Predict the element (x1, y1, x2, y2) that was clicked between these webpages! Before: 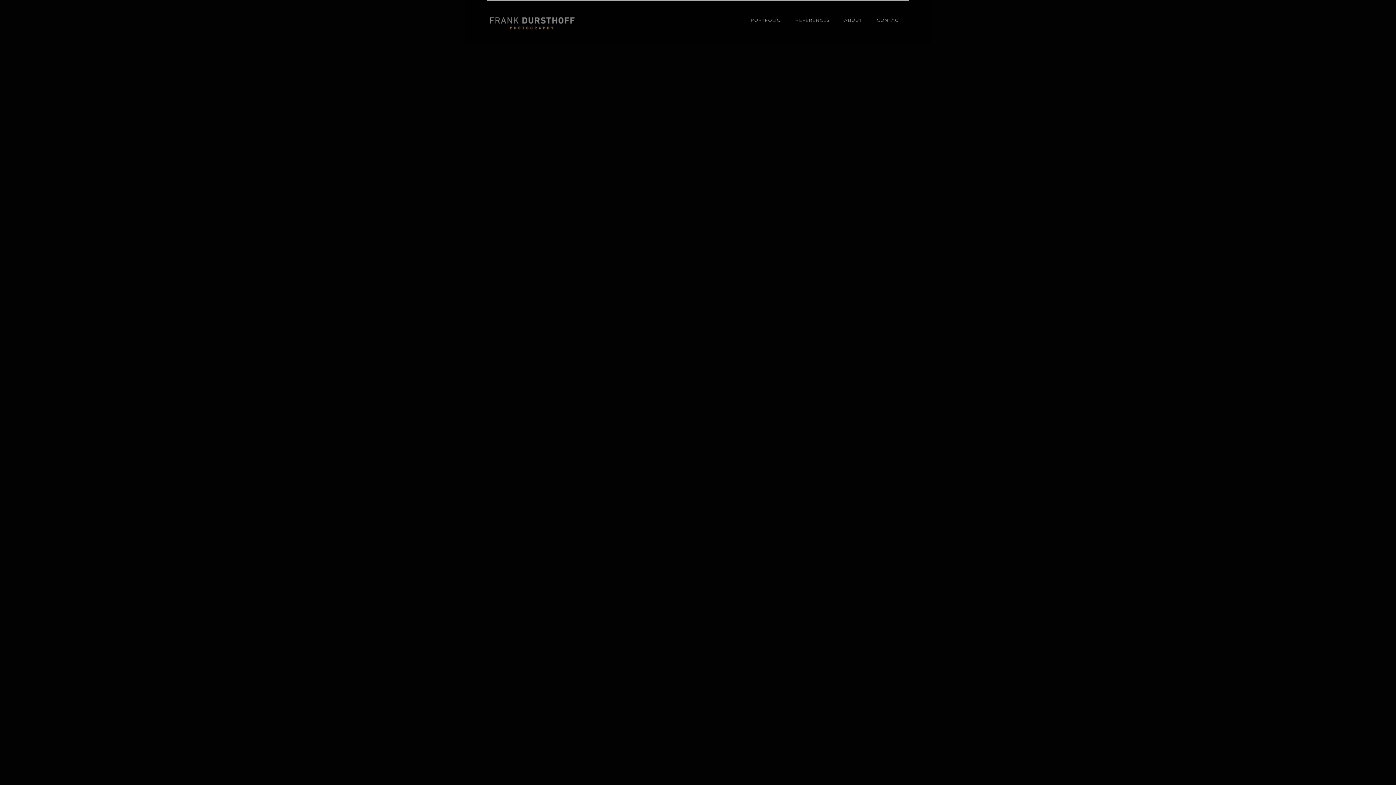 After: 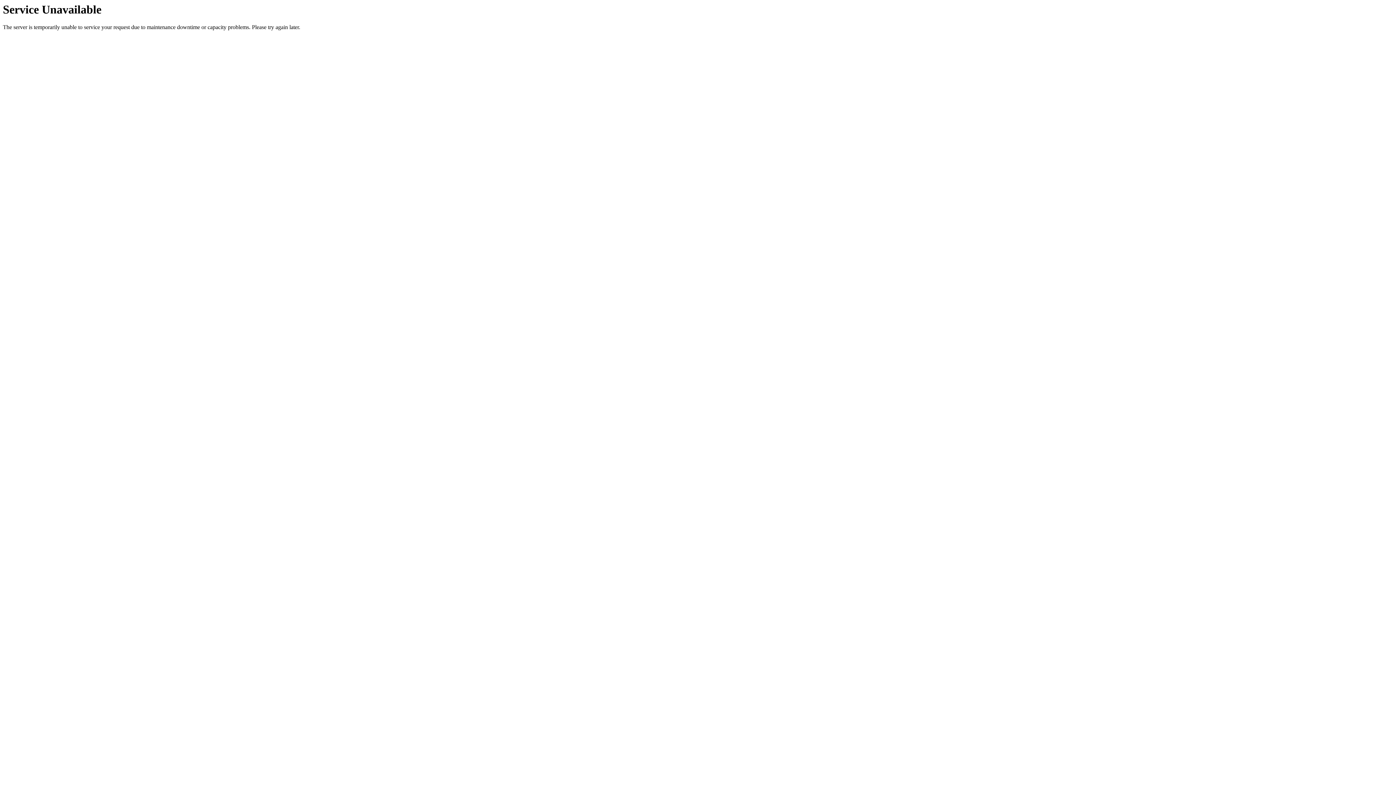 Action: bbox: (837, 17, 869, 22) label: ABOUT